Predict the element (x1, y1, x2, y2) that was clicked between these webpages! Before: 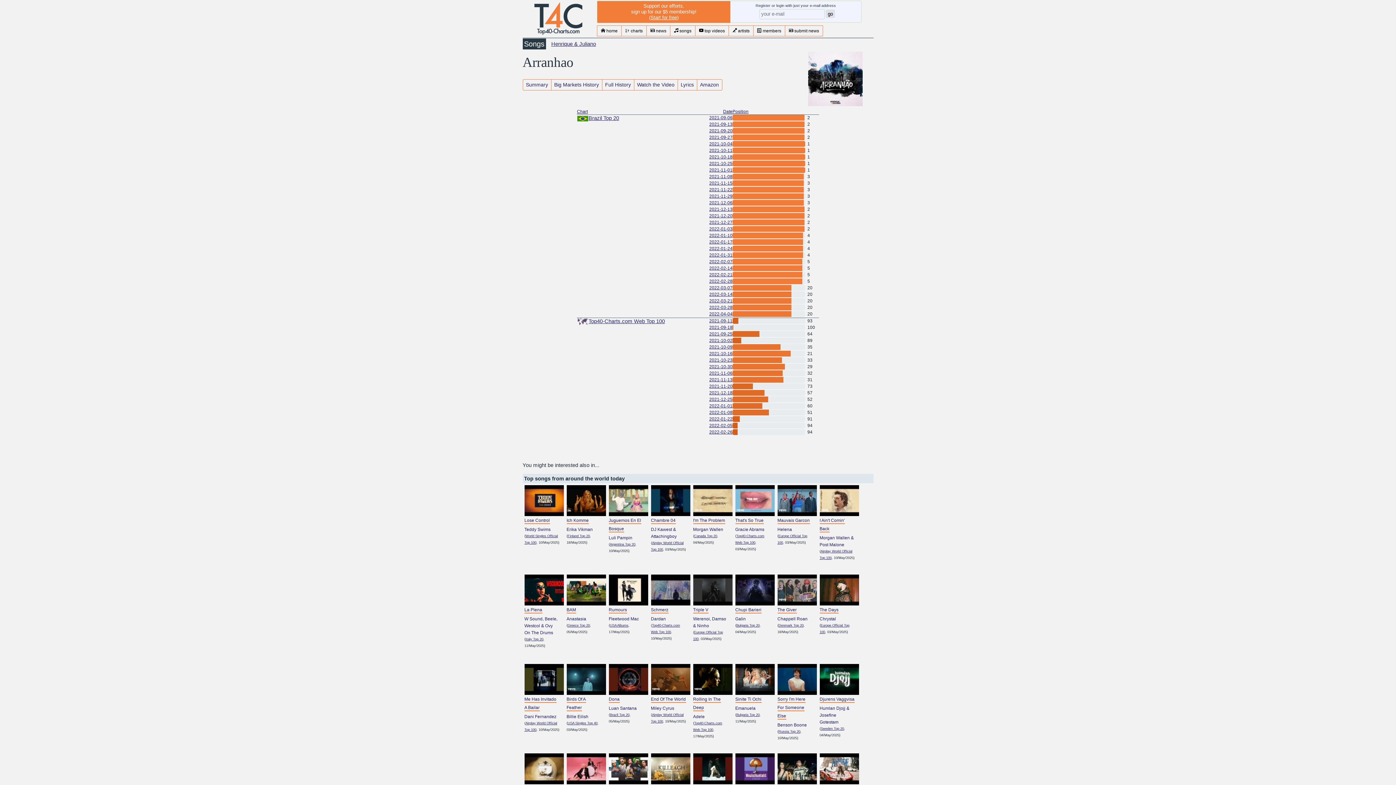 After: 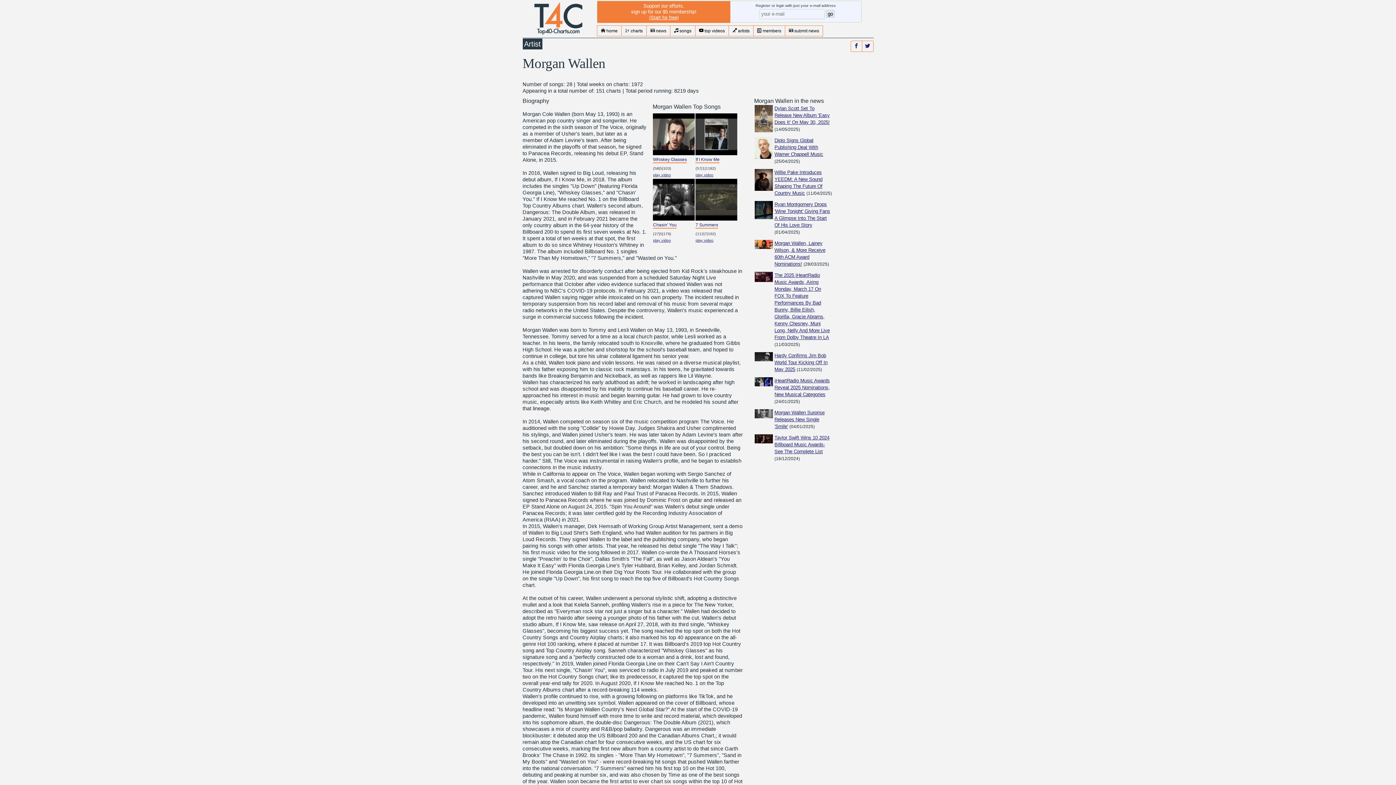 Action: bbox: (693, 527, 723, 532) label: Morgan Wallen